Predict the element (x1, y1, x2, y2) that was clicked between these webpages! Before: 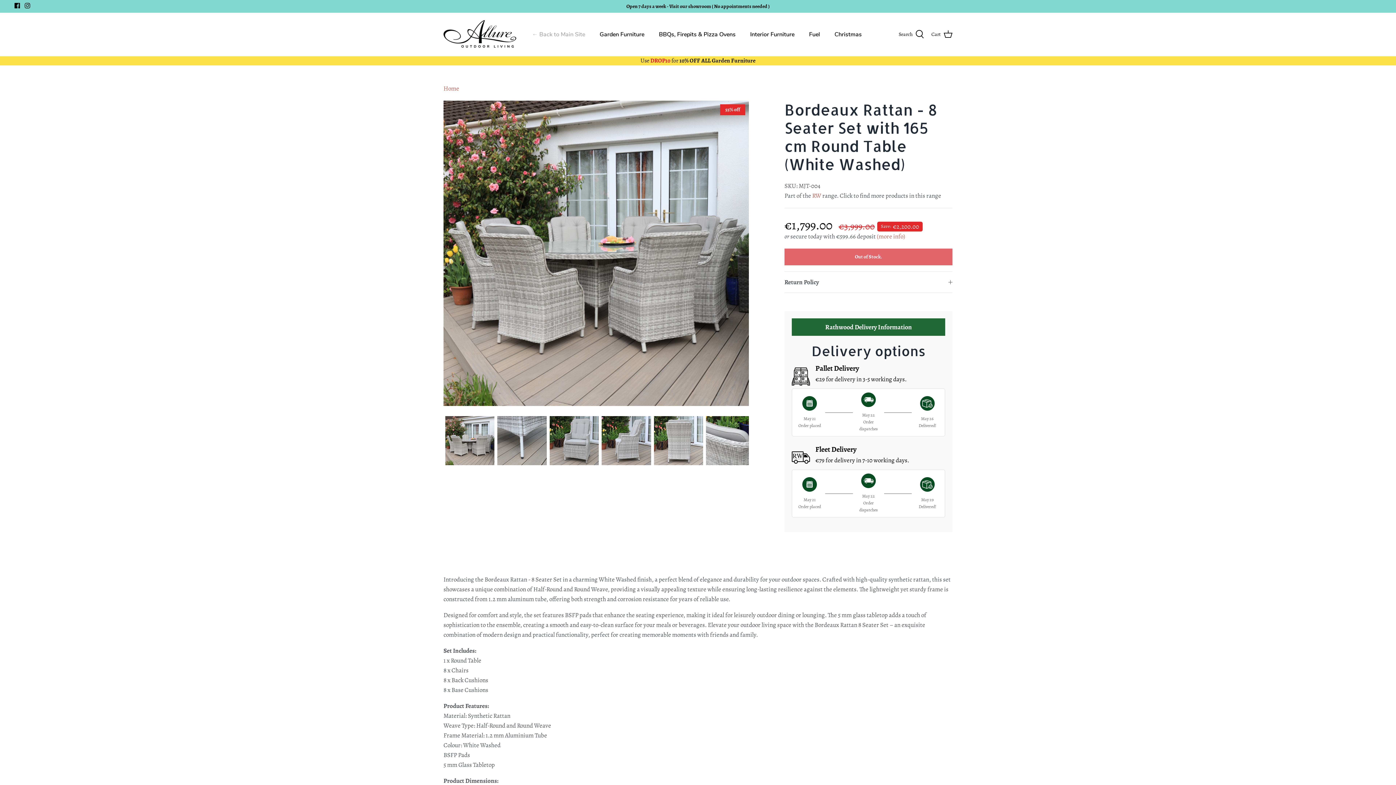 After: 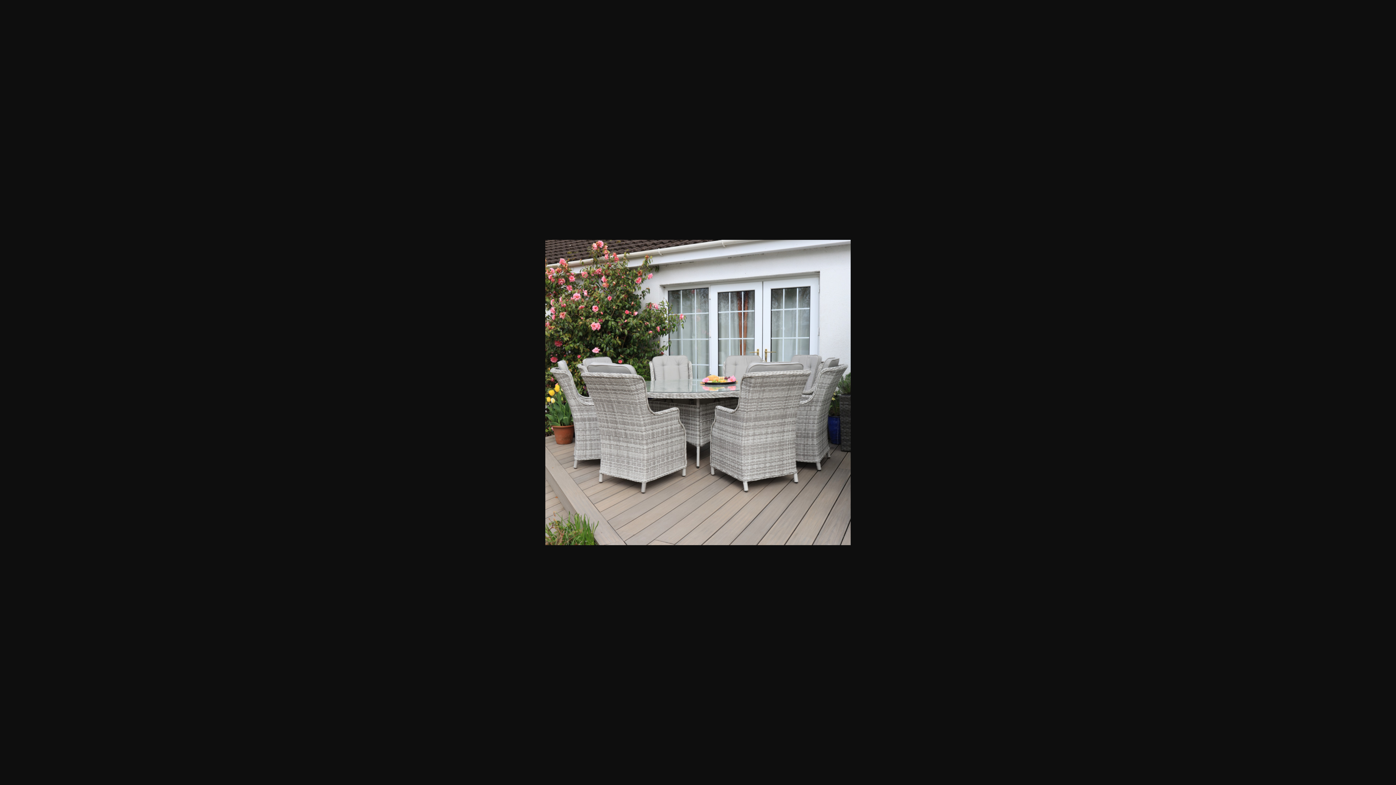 Action: bbox: (445, 416, 494, 468)